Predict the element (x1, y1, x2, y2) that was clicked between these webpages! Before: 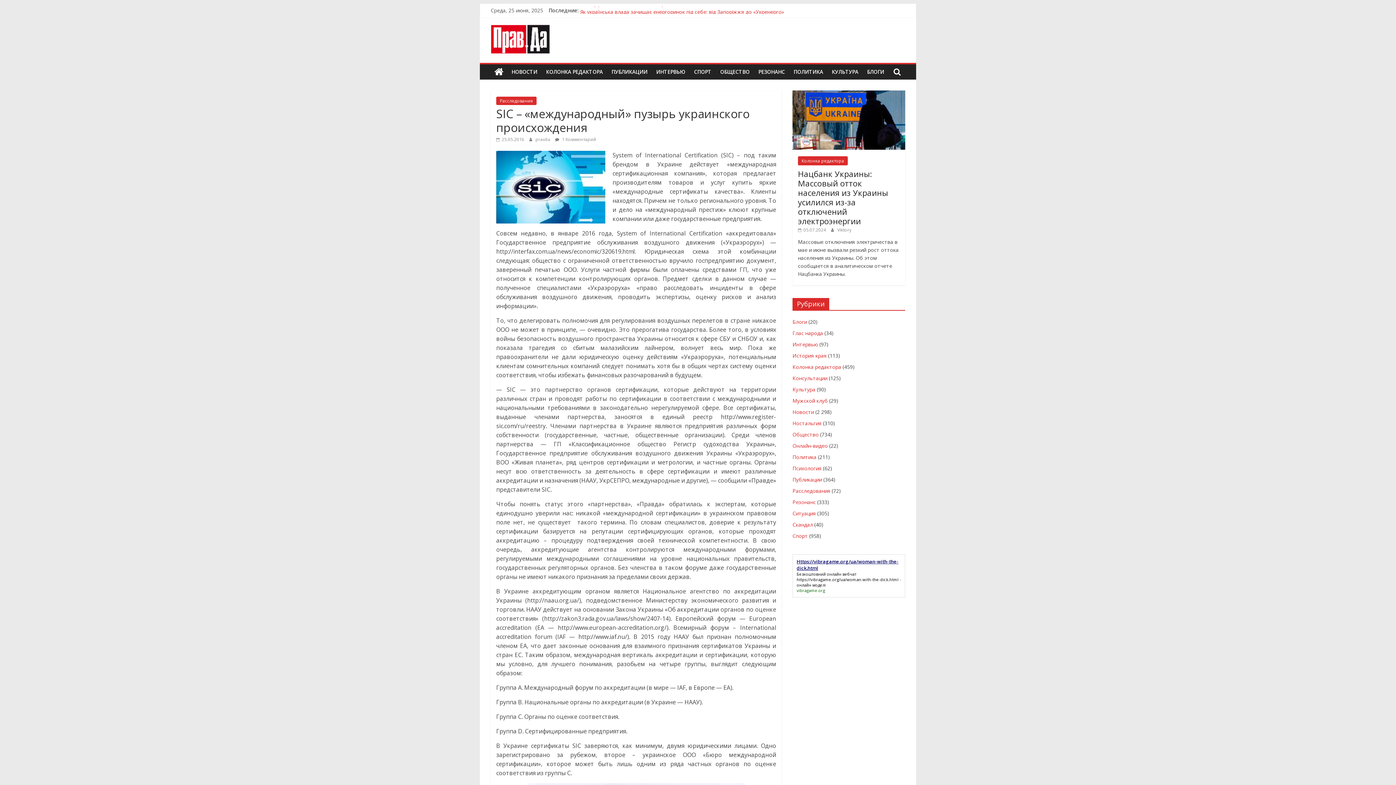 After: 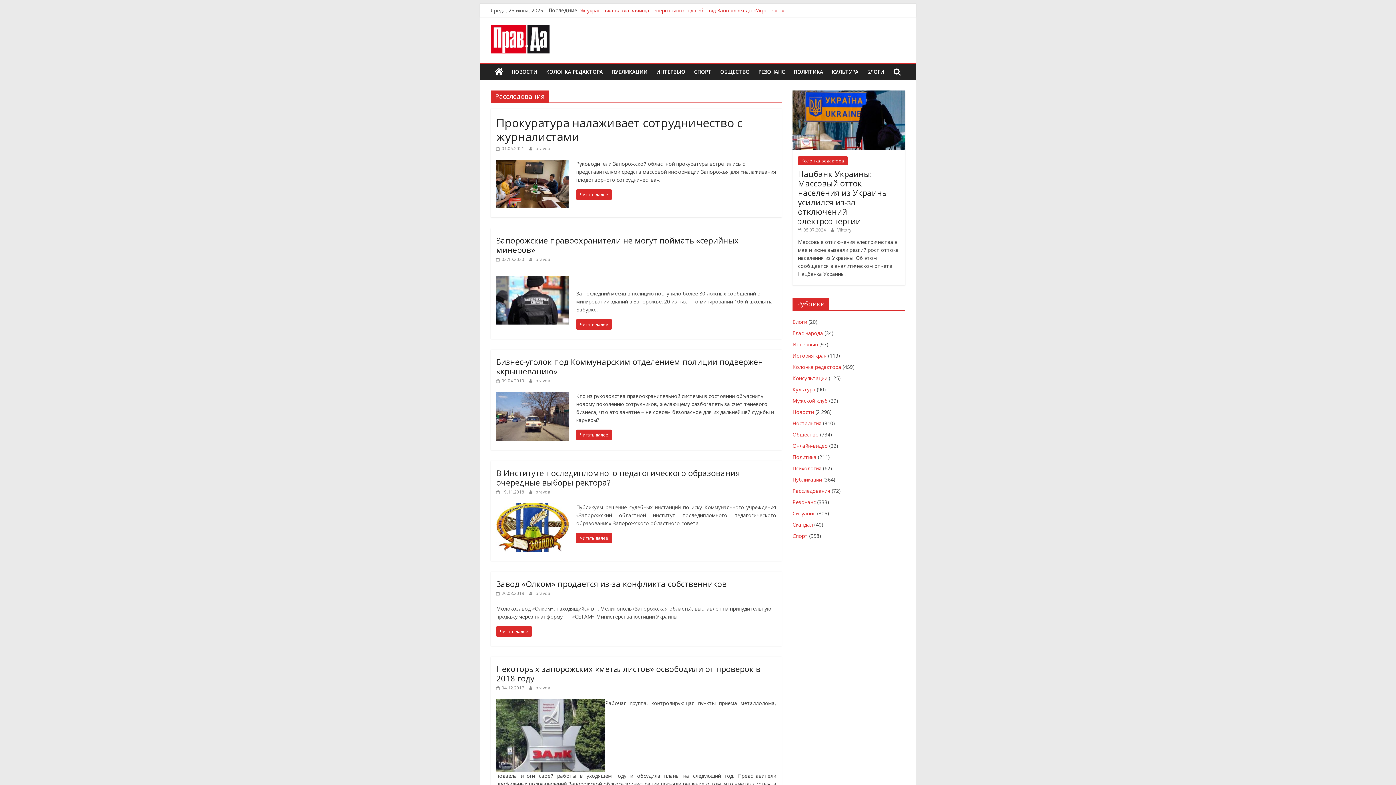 Action: bbox: (792, 487, 830, 494) label: Расследования